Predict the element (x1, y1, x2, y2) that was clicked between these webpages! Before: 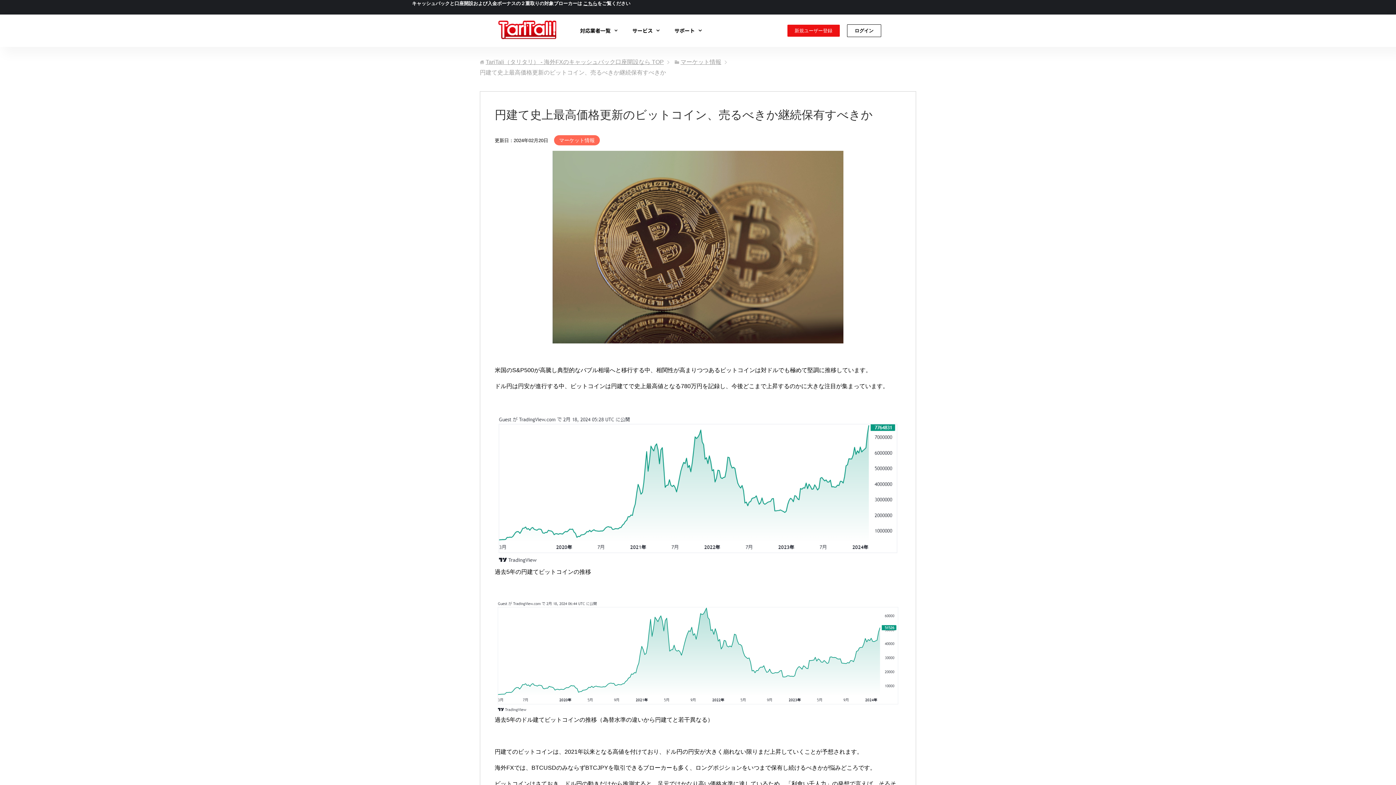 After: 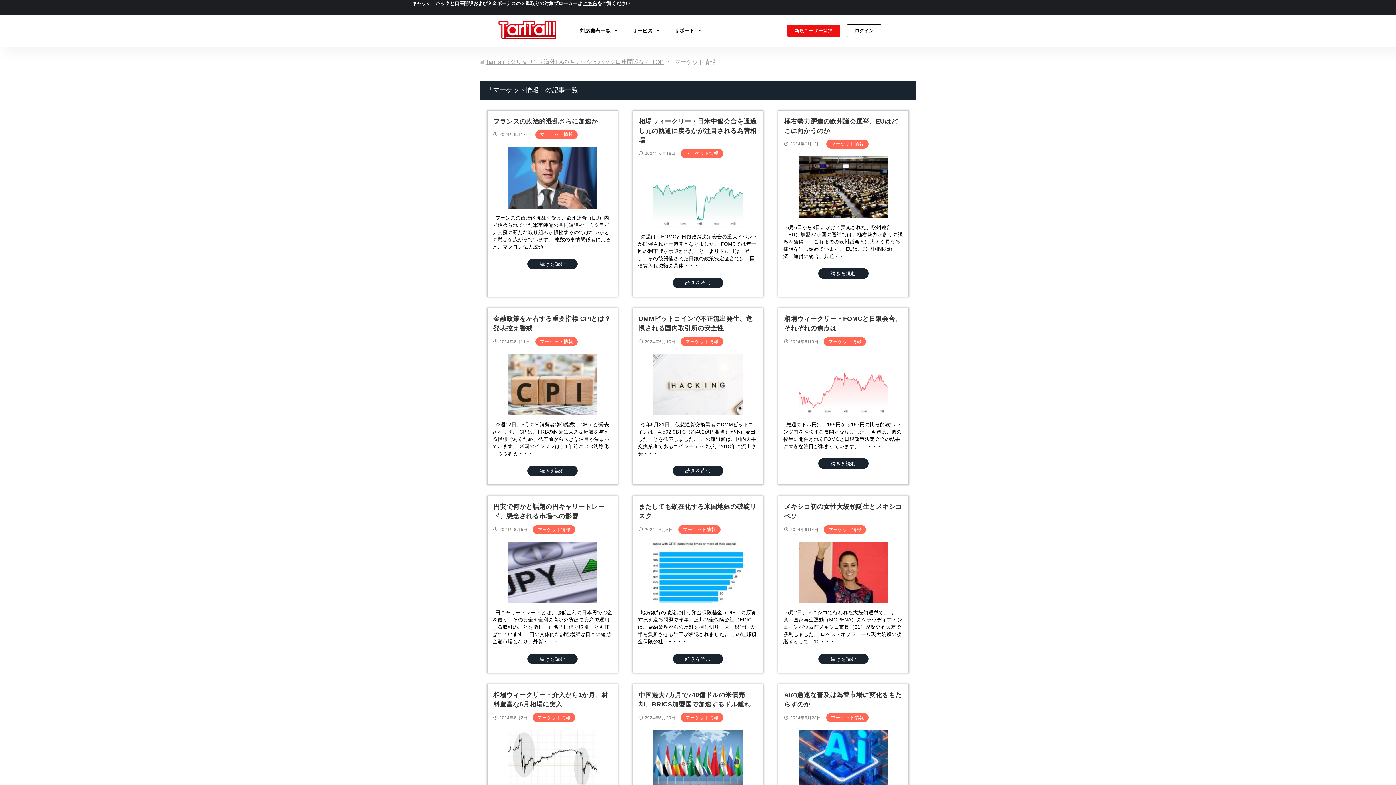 Action: label: マーケット情報 bbox: (556, 135, 597, 145)